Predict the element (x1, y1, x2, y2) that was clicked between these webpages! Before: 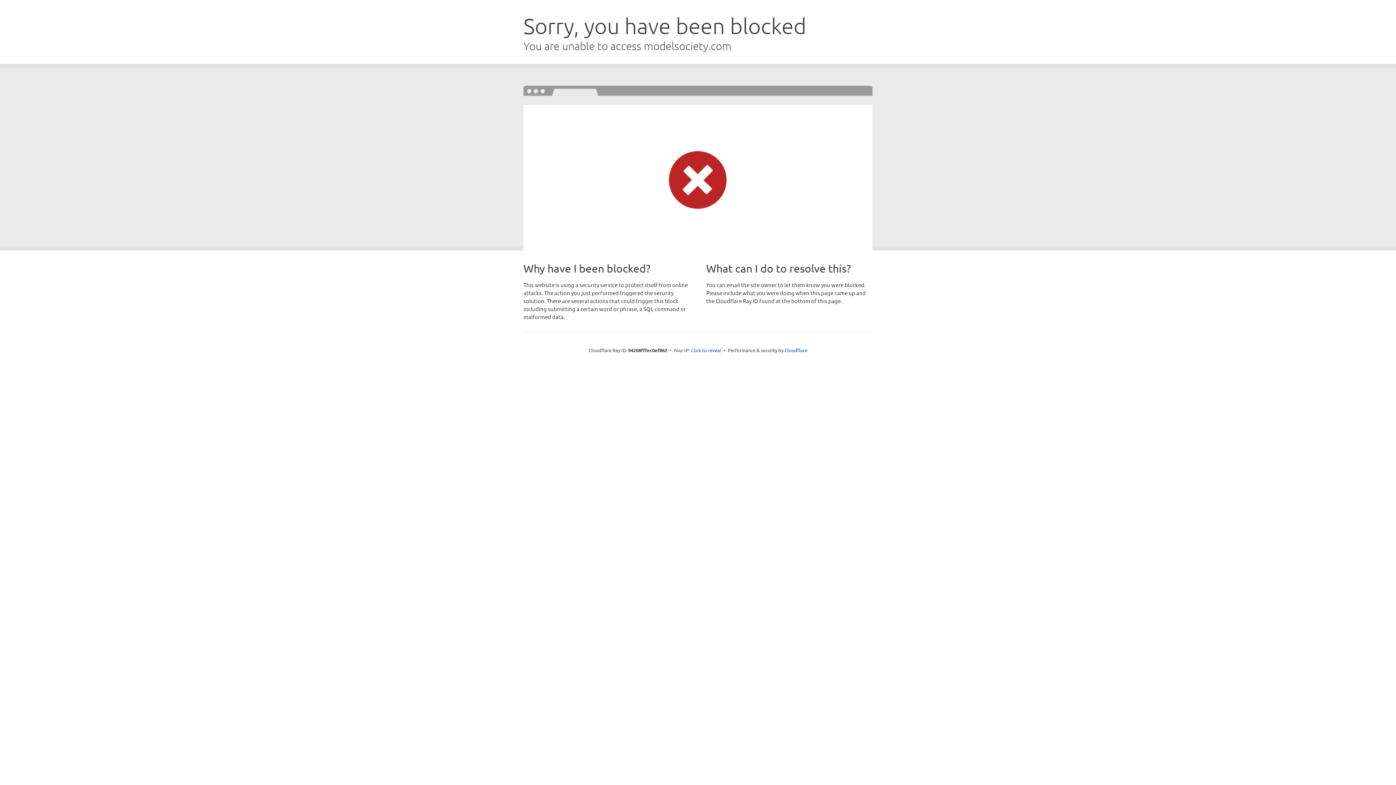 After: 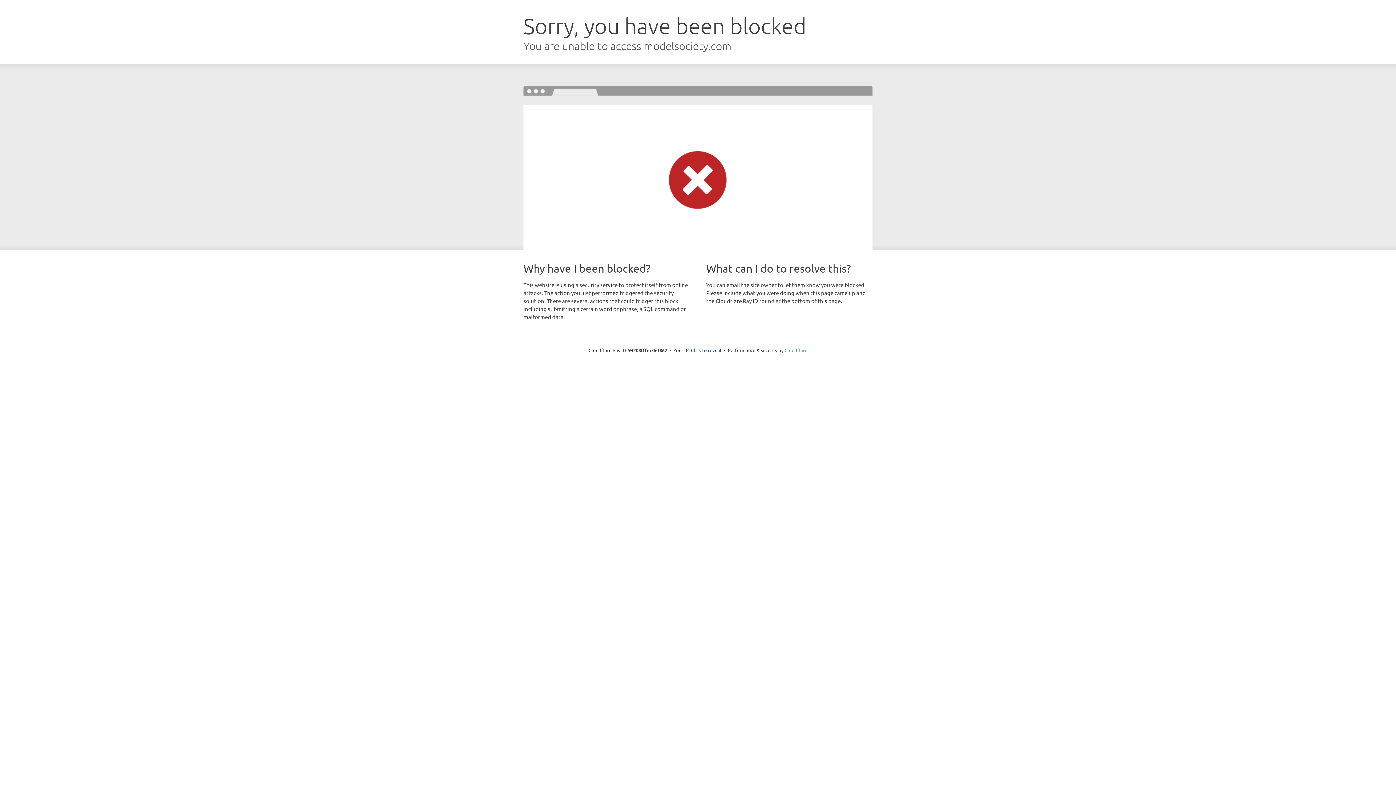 Action: bbox: (784, 347, 807, 353) label: Cloudflare